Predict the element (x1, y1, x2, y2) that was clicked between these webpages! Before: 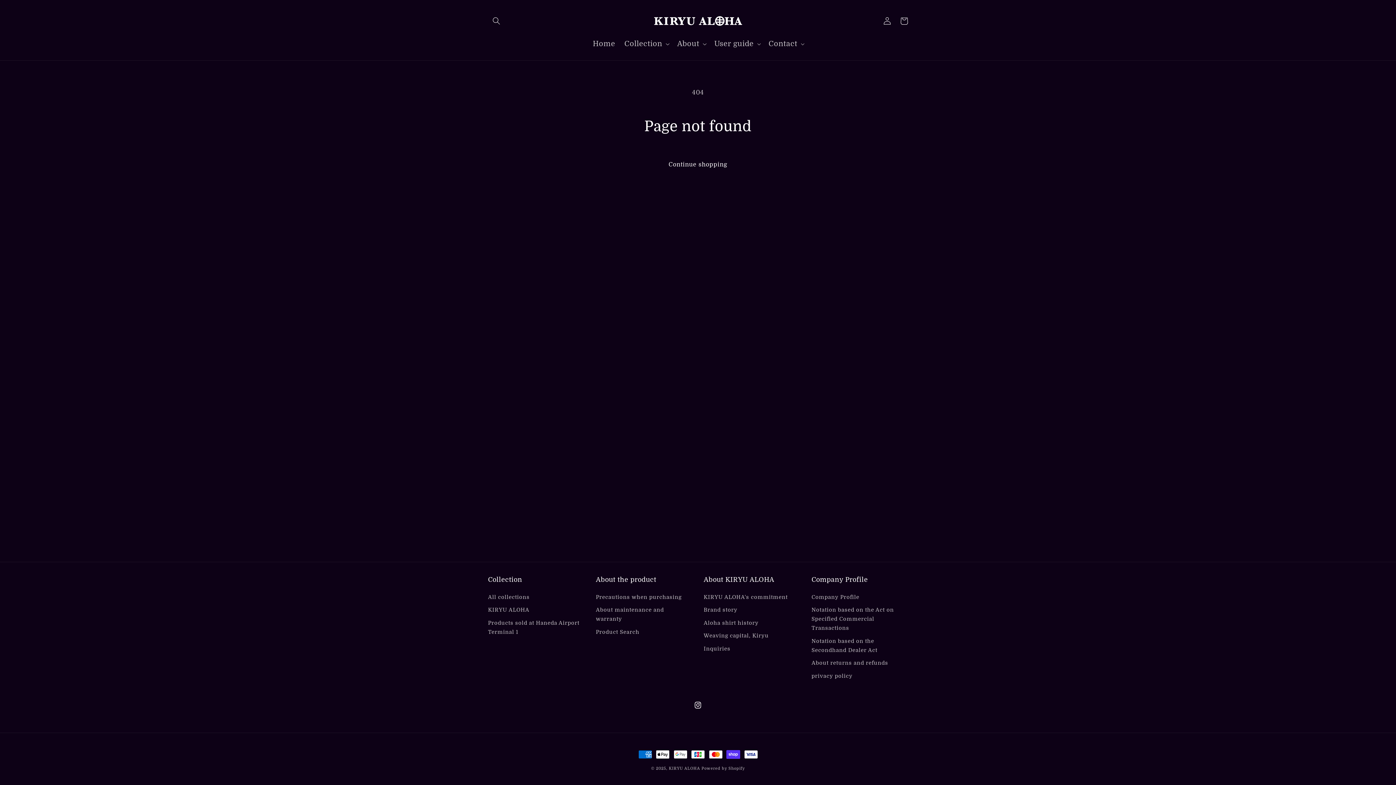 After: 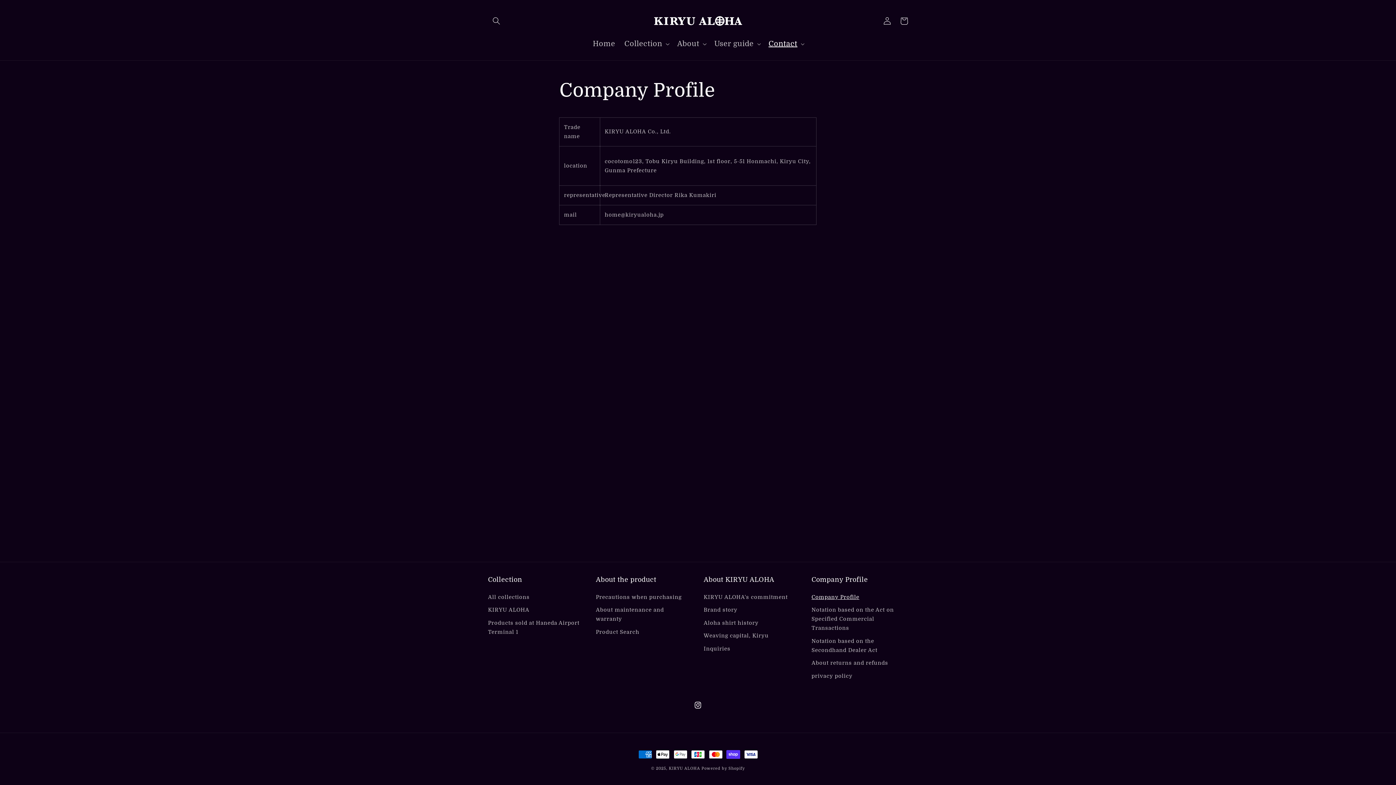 Action: bbox: (811, 592, 859, 603) label: Company Profile